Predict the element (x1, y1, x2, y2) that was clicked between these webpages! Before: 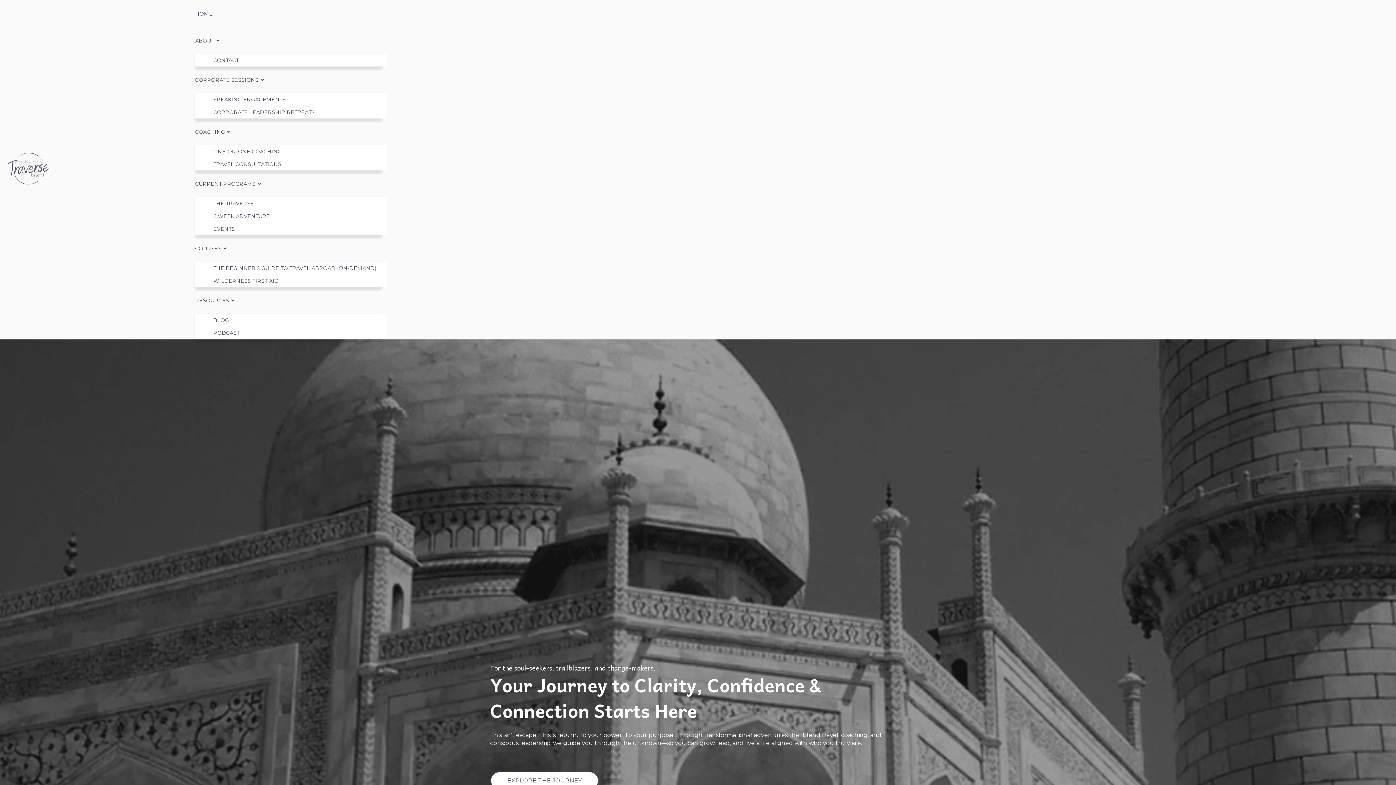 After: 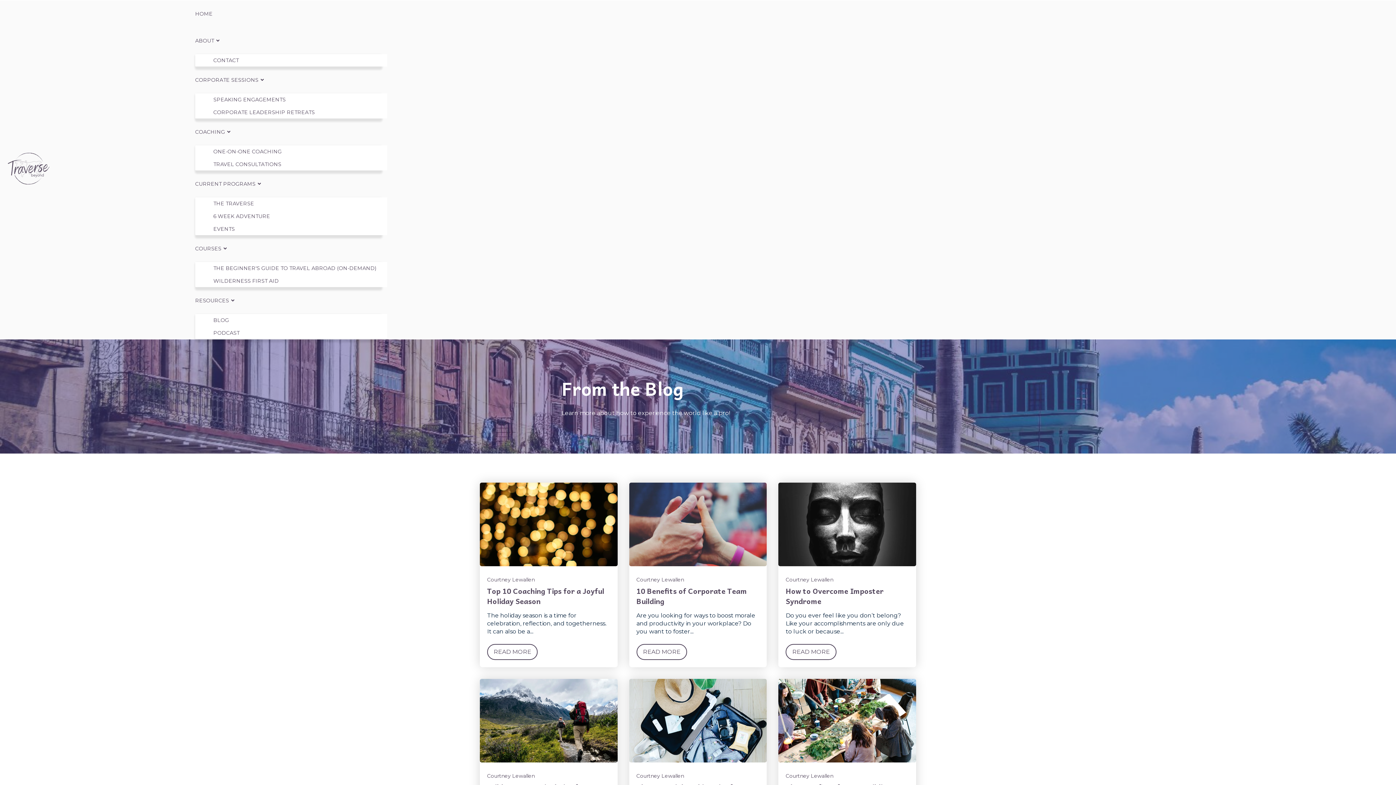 Action: bbox: (209, 314, 387, 326) label: BLOG